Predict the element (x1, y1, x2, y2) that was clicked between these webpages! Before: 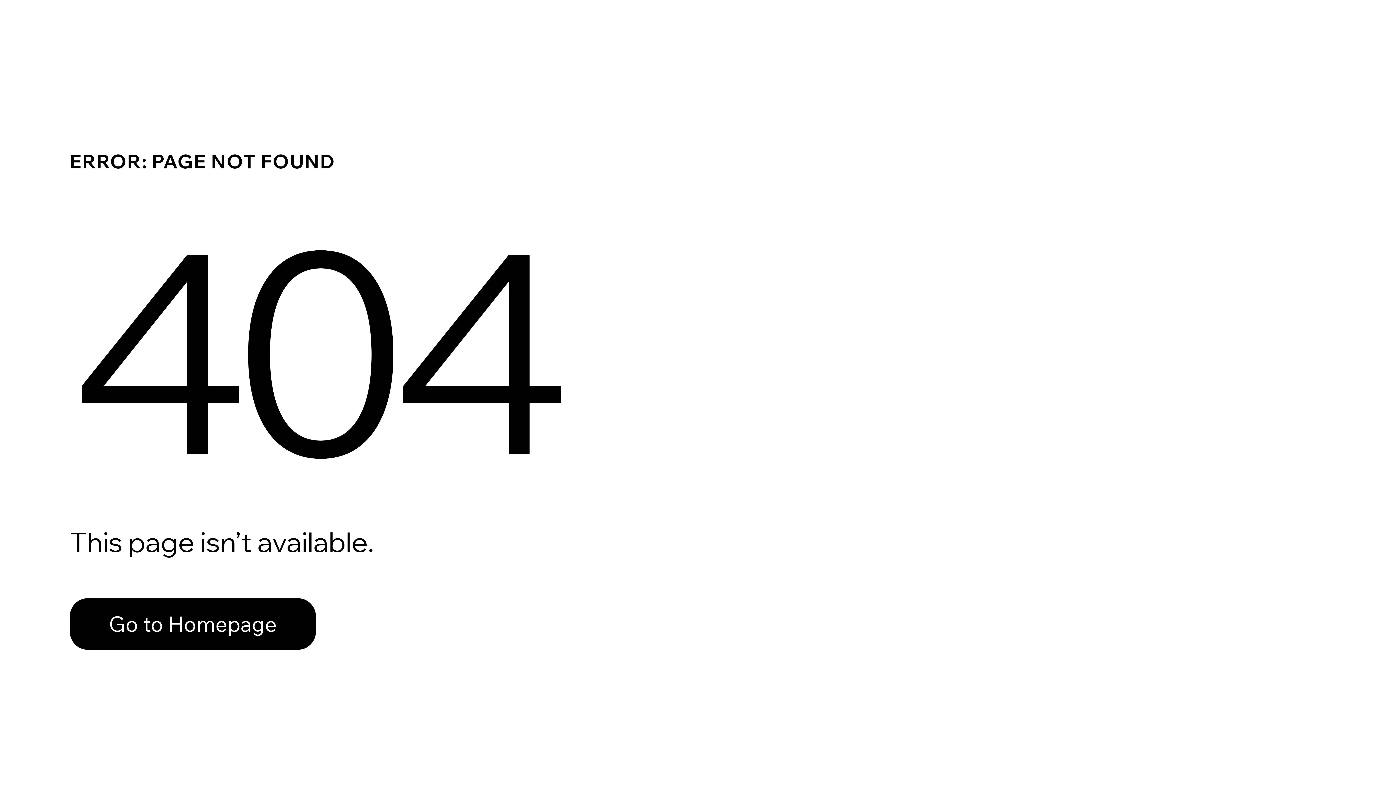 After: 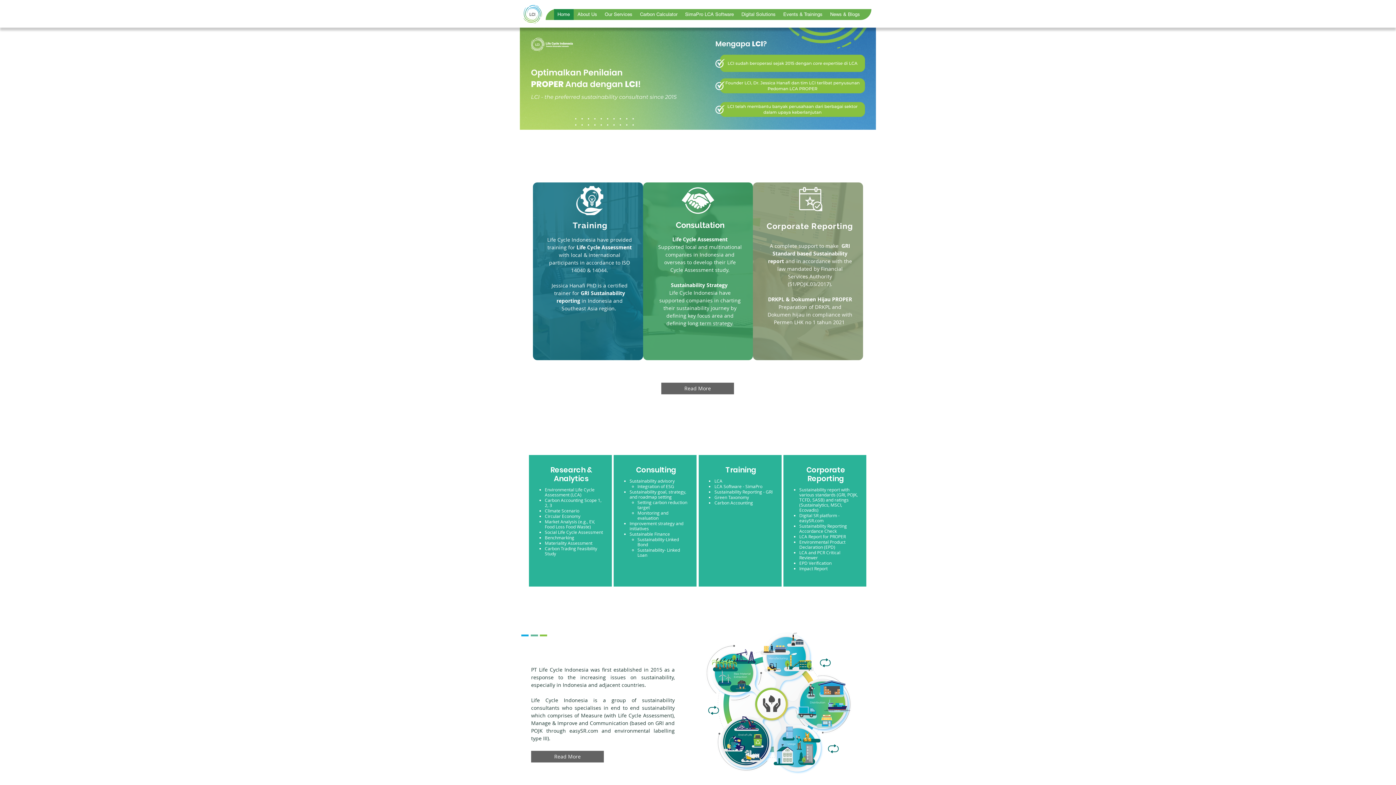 Action: label: Go to Homepage bbox: (69, 598, 316, 650)